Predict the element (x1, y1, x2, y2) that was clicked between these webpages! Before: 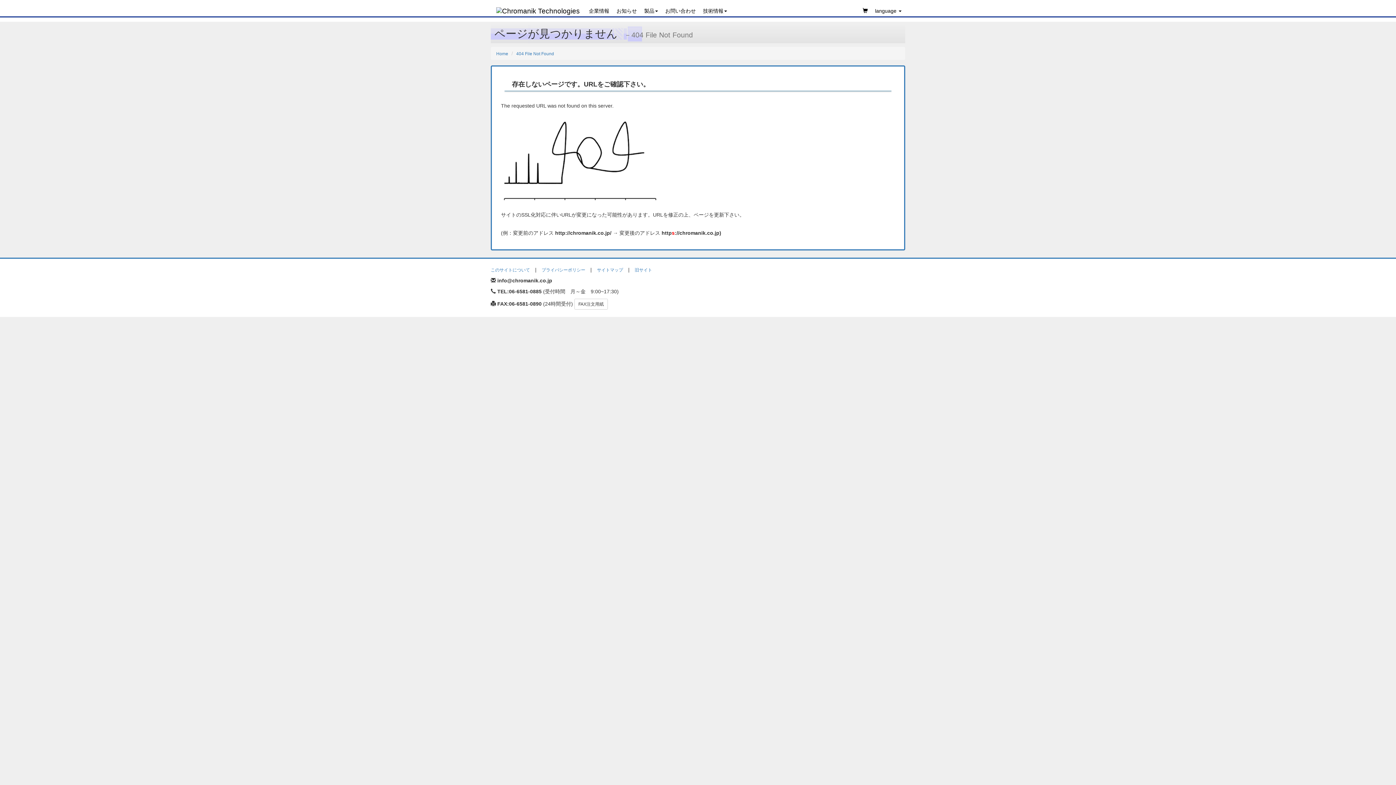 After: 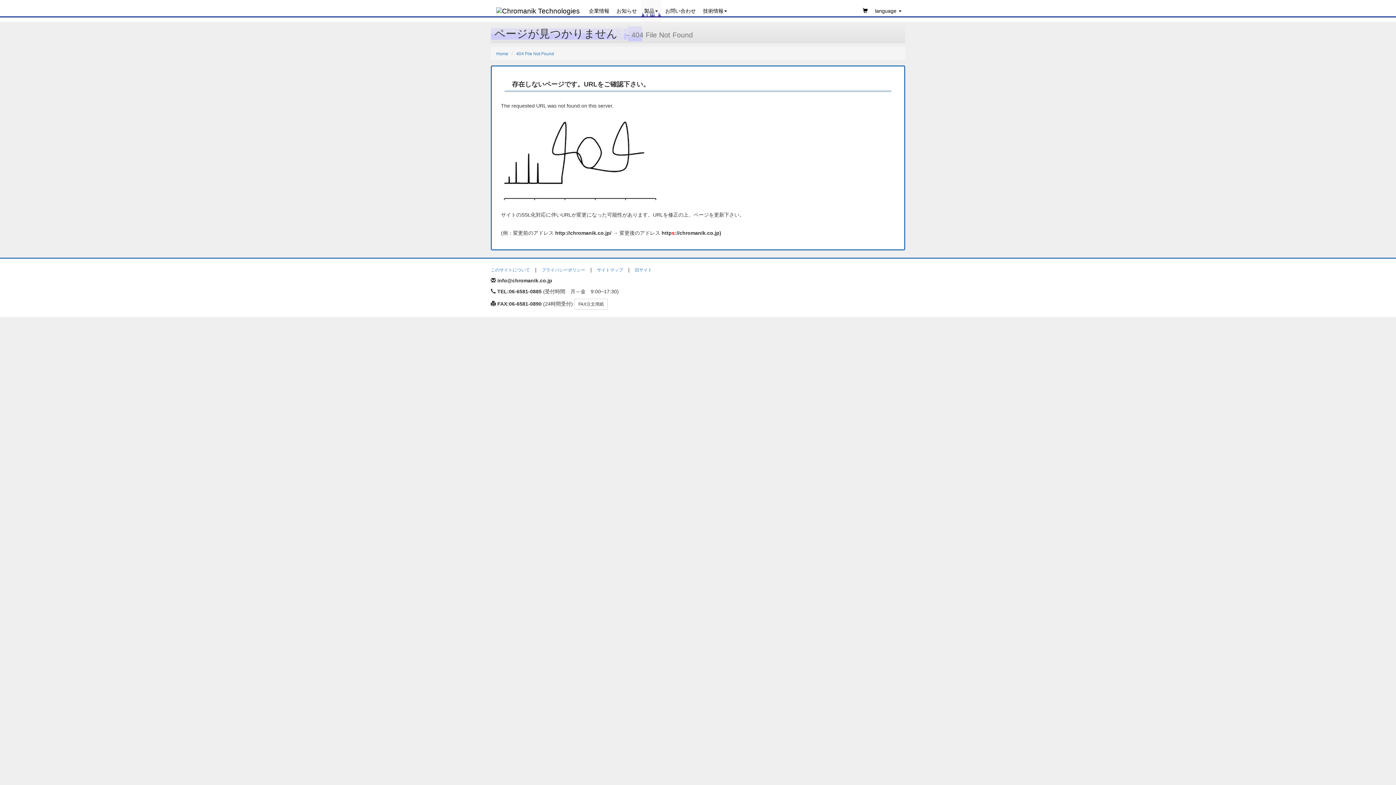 Action: label: 製品 bbox: (640, 0, 661, 21)